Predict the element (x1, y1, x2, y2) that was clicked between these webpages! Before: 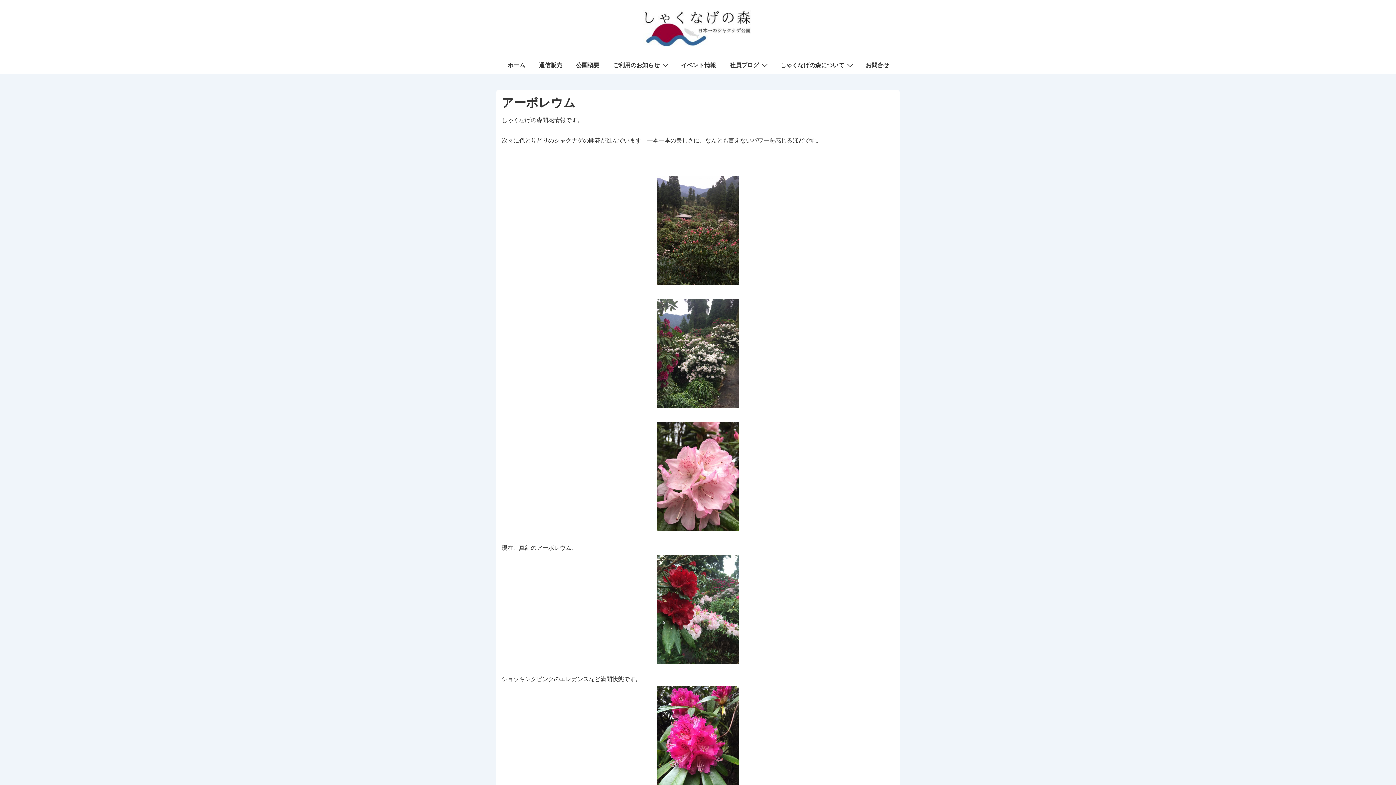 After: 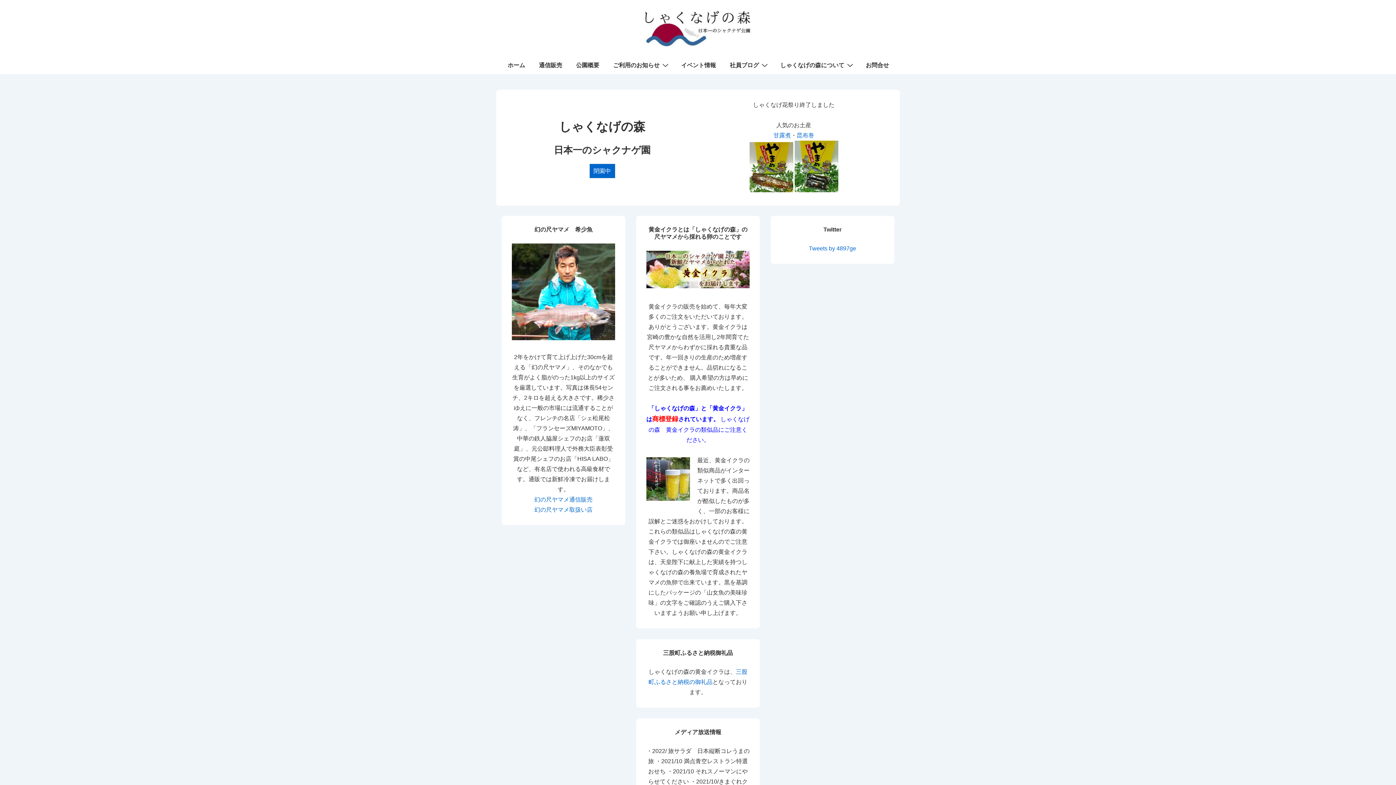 Action: bbox: (501, 56, 531, 74) label: ホーム